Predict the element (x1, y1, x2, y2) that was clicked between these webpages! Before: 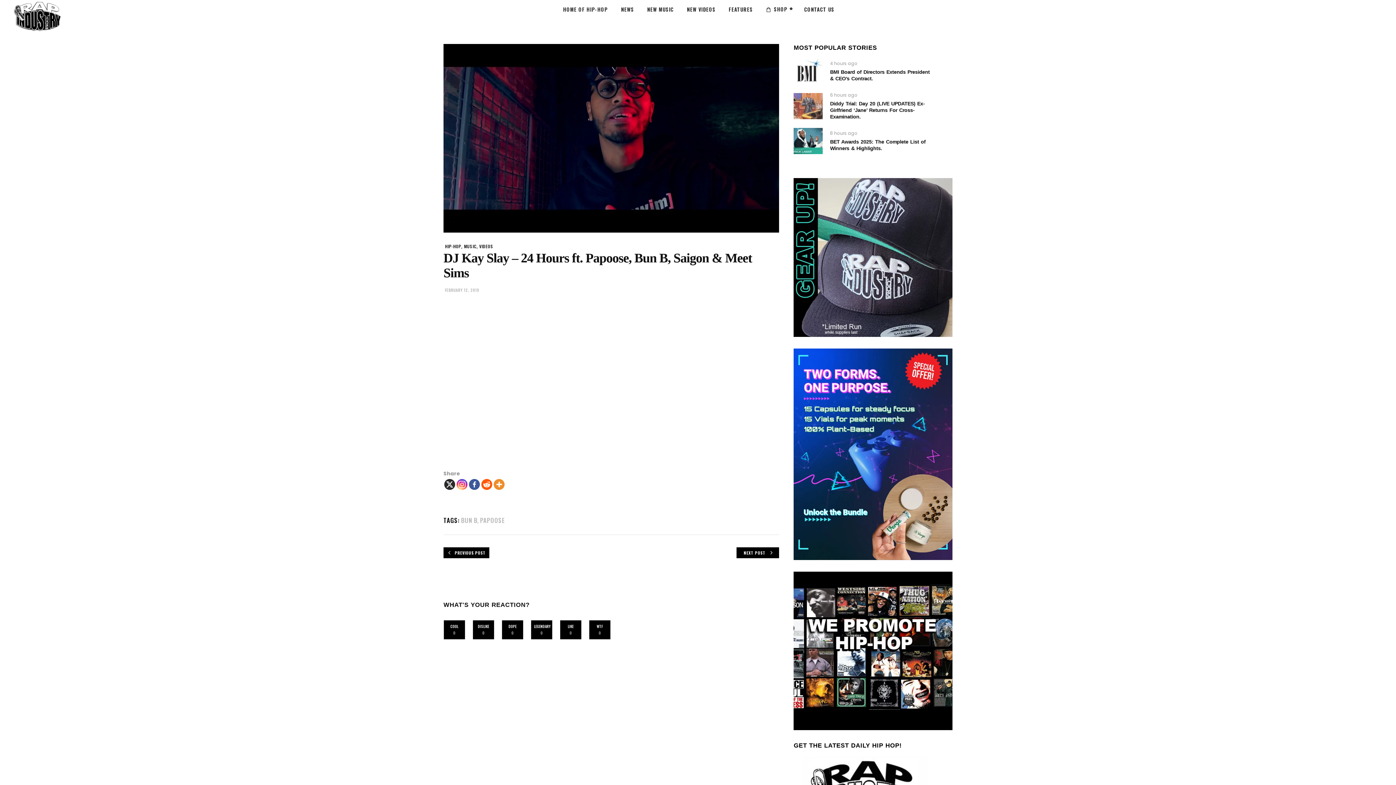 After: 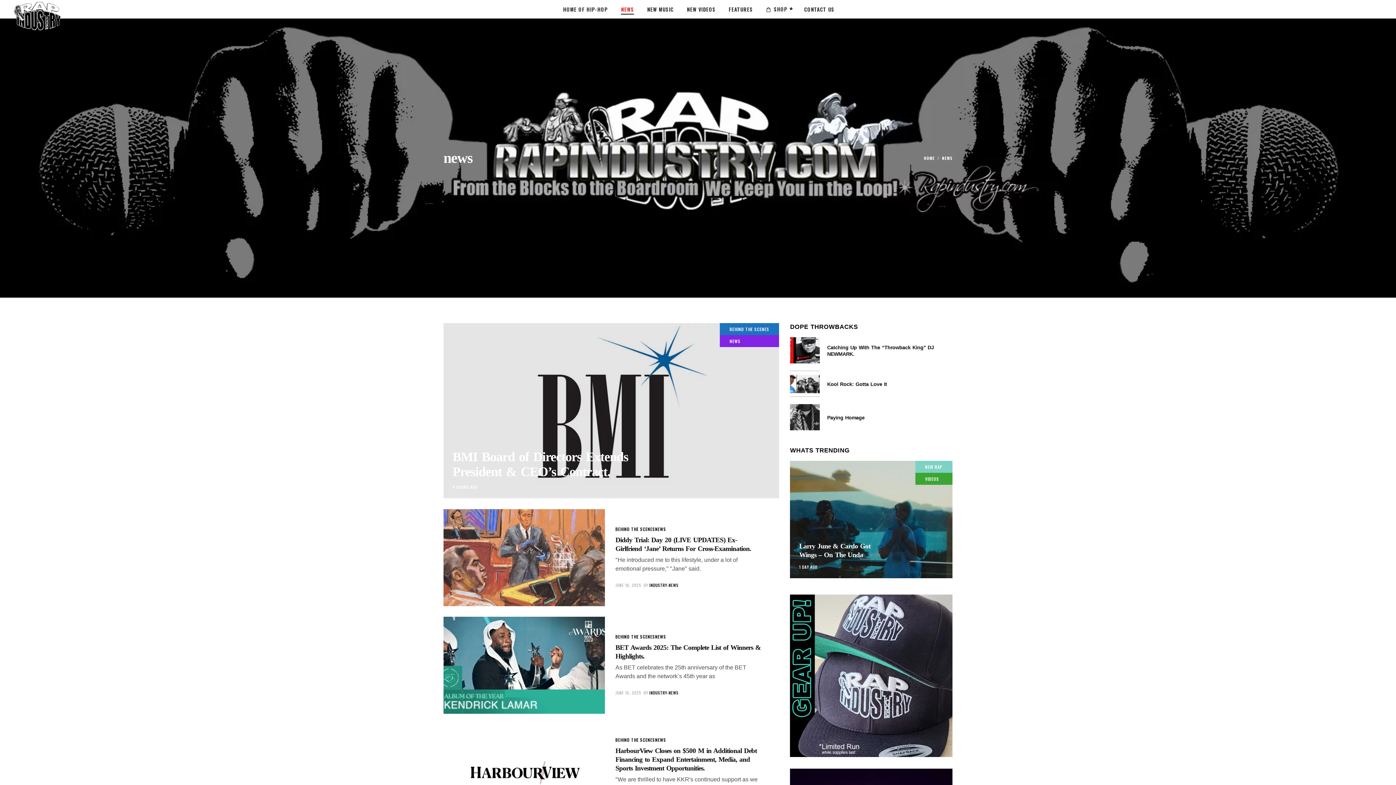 Action: bbox: (614, 0, 640, 18) label: NEWS